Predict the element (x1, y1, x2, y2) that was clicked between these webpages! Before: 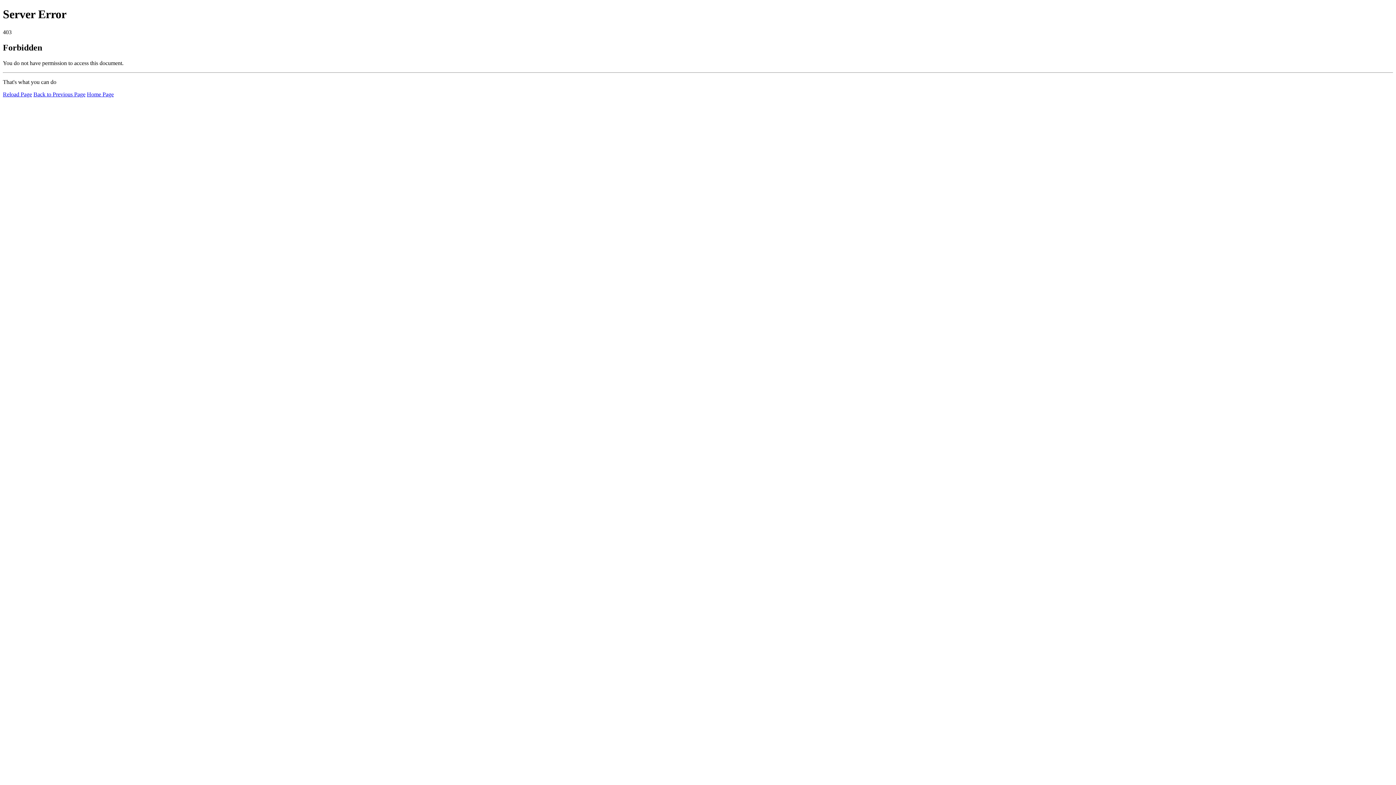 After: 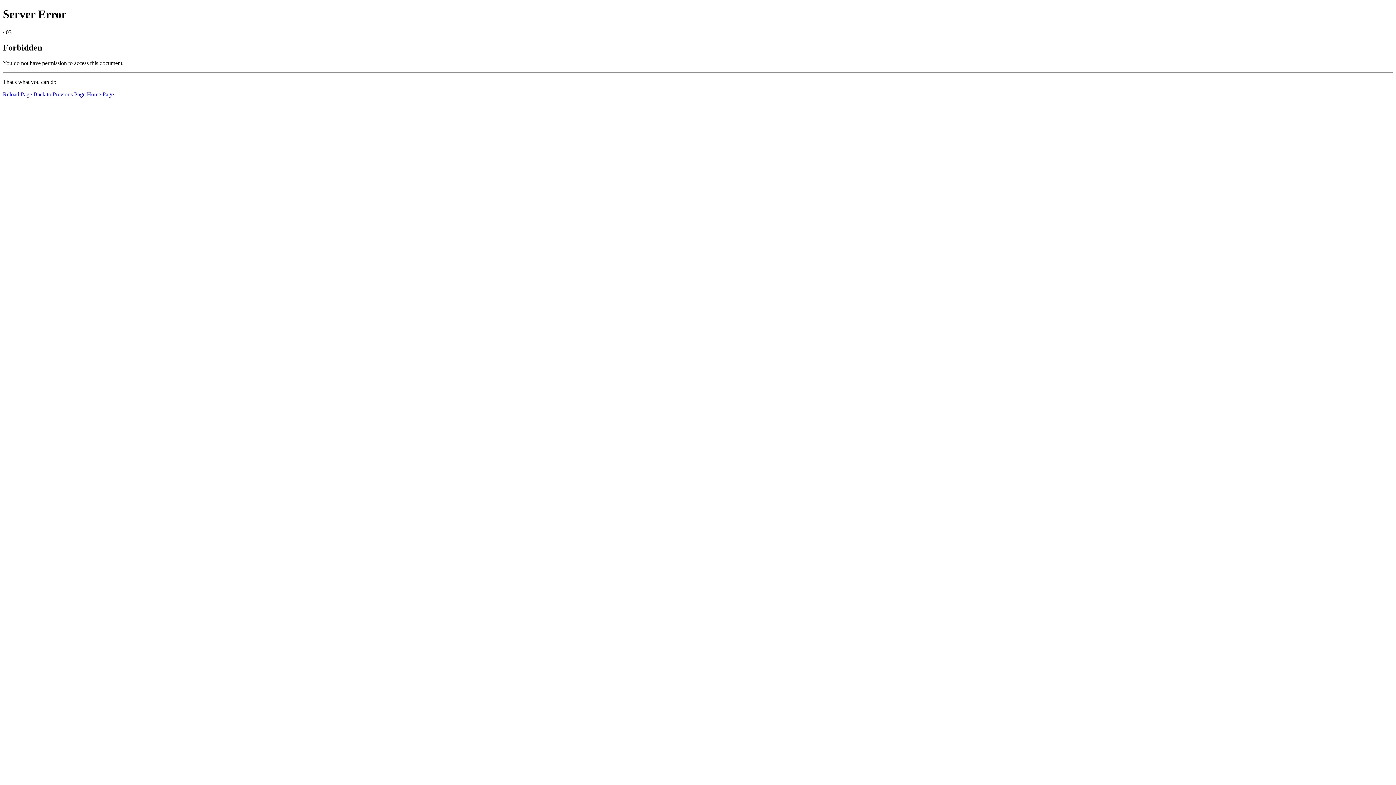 Action: label: Reload Page bbox: (2, 91, 32, 97)